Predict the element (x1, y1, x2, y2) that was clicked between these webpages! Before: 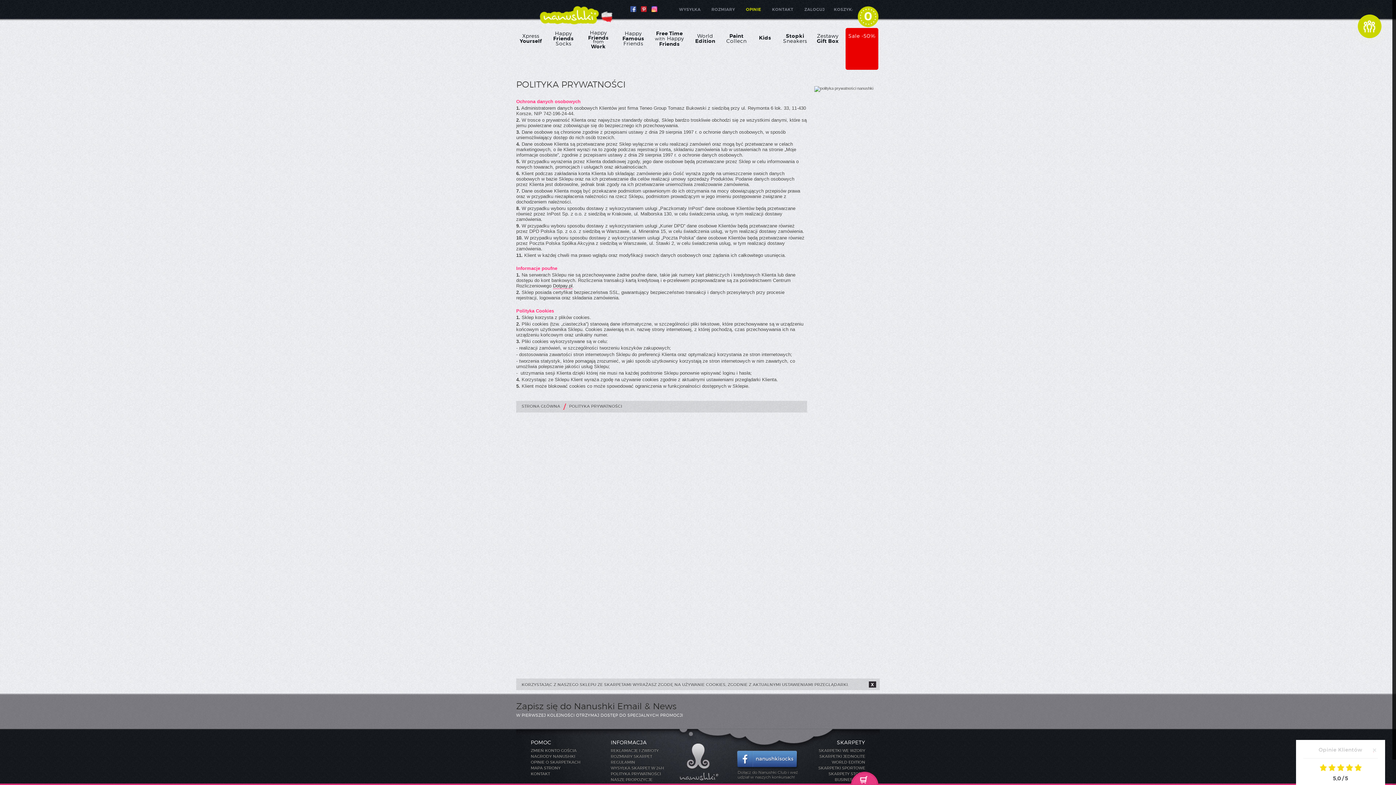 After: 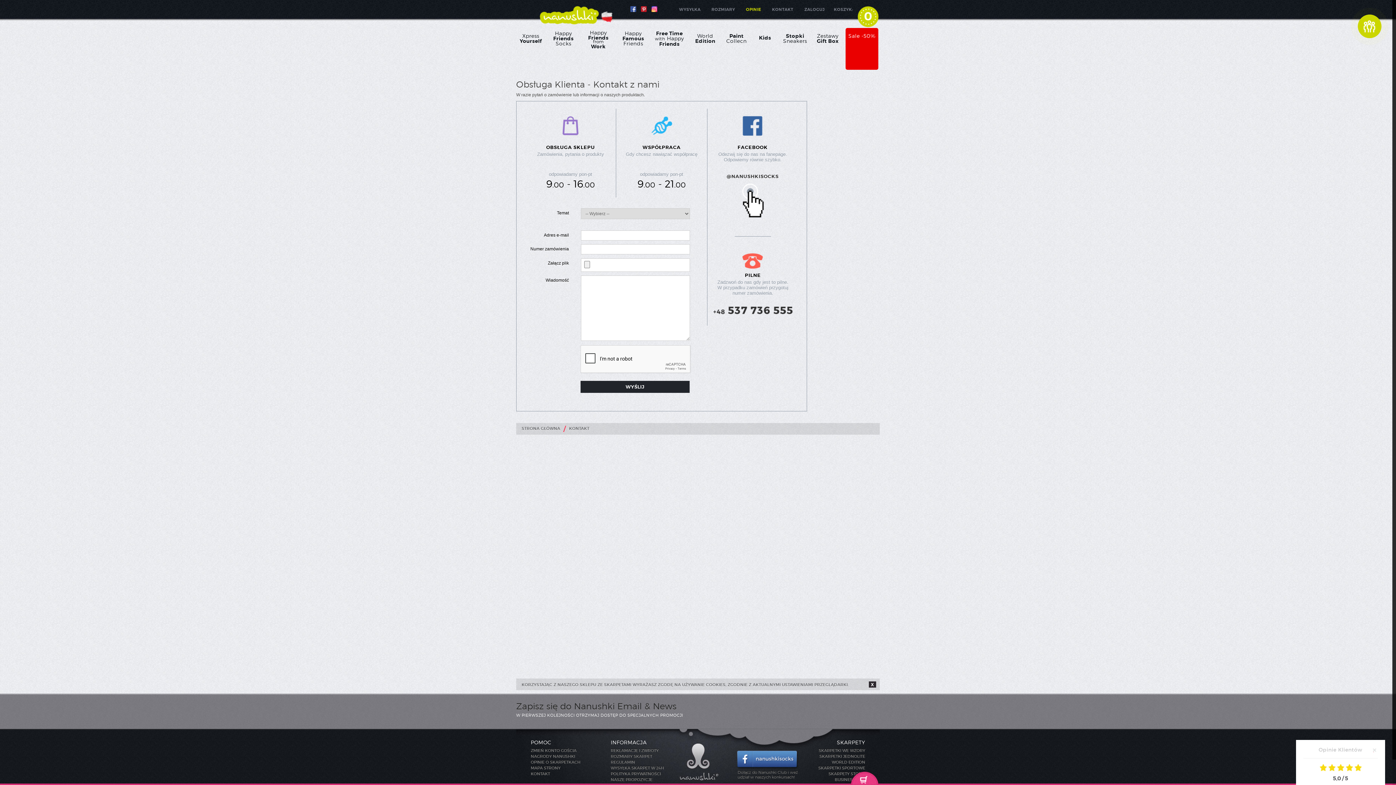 Action: label: KONTAKT bbox: (772, 0, 793, 18)